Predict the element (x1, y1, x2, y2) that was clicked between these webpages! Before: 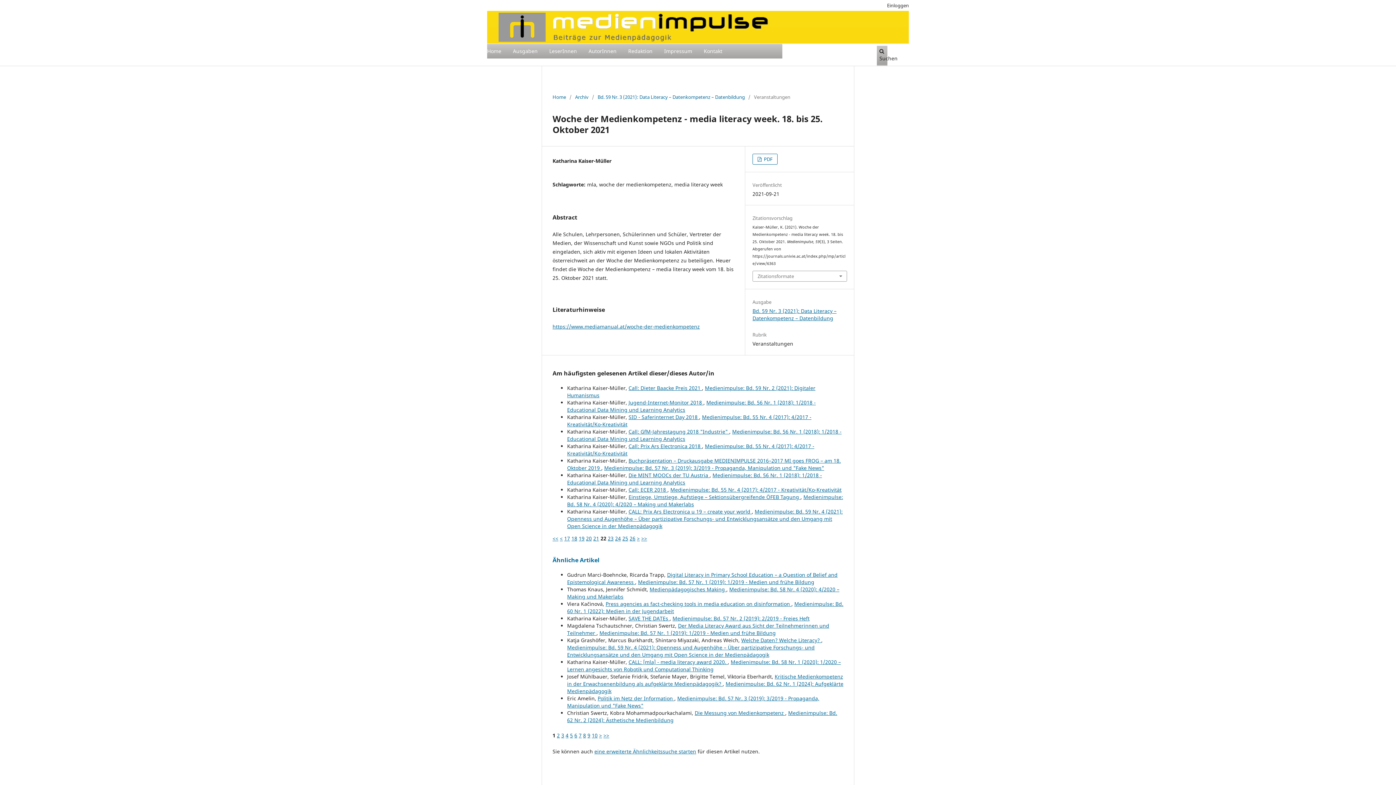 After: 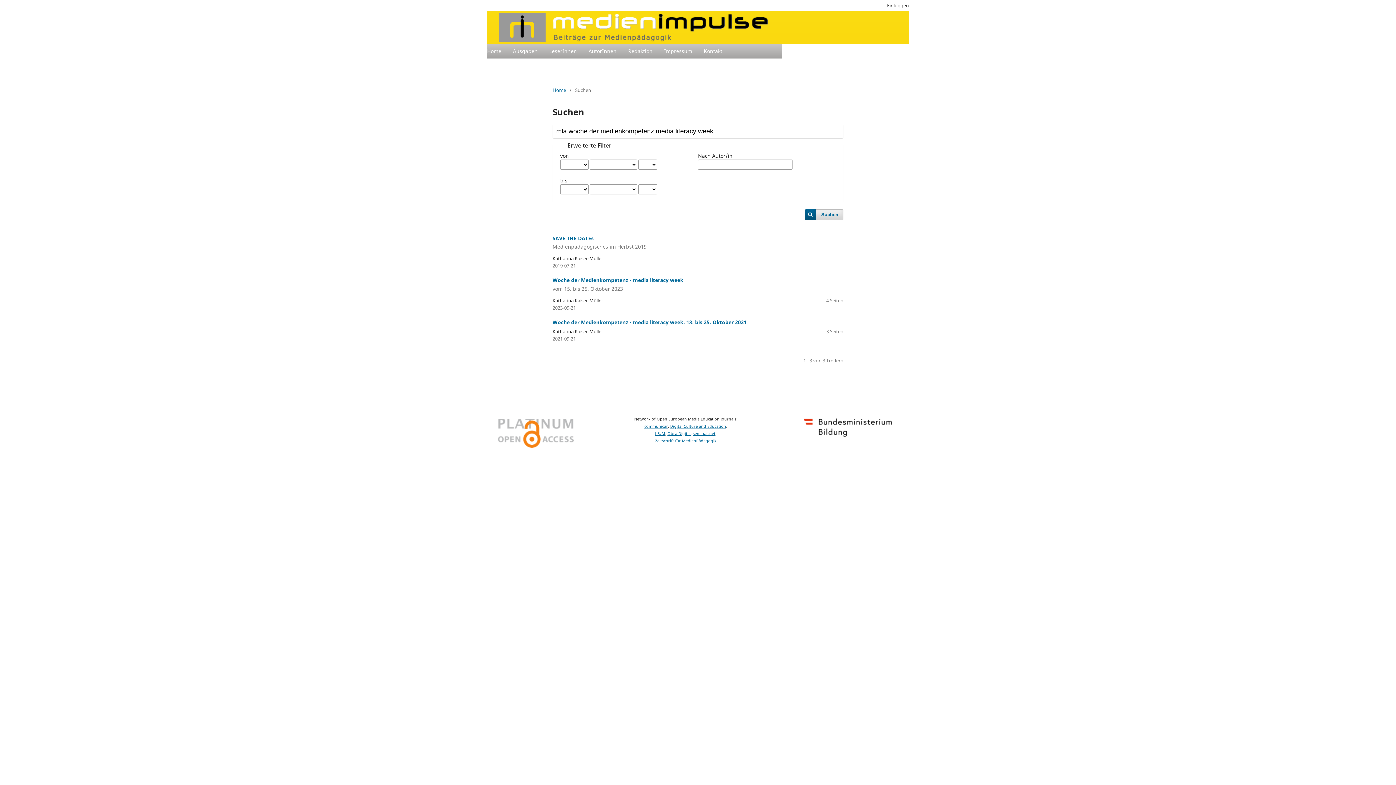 Action: label: eine erweiterte Ähnlichkeitssuche starten bbox: (594, 748, 696, 755)